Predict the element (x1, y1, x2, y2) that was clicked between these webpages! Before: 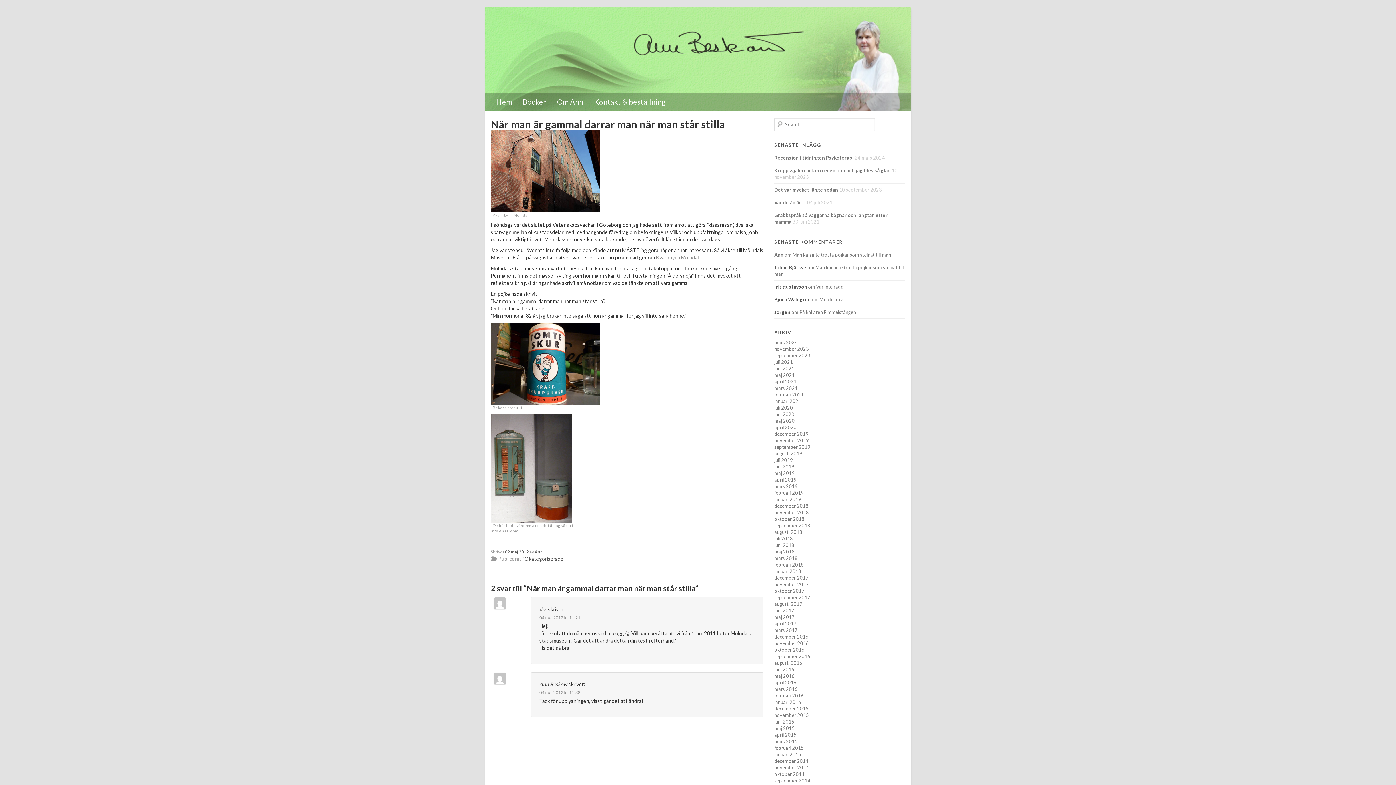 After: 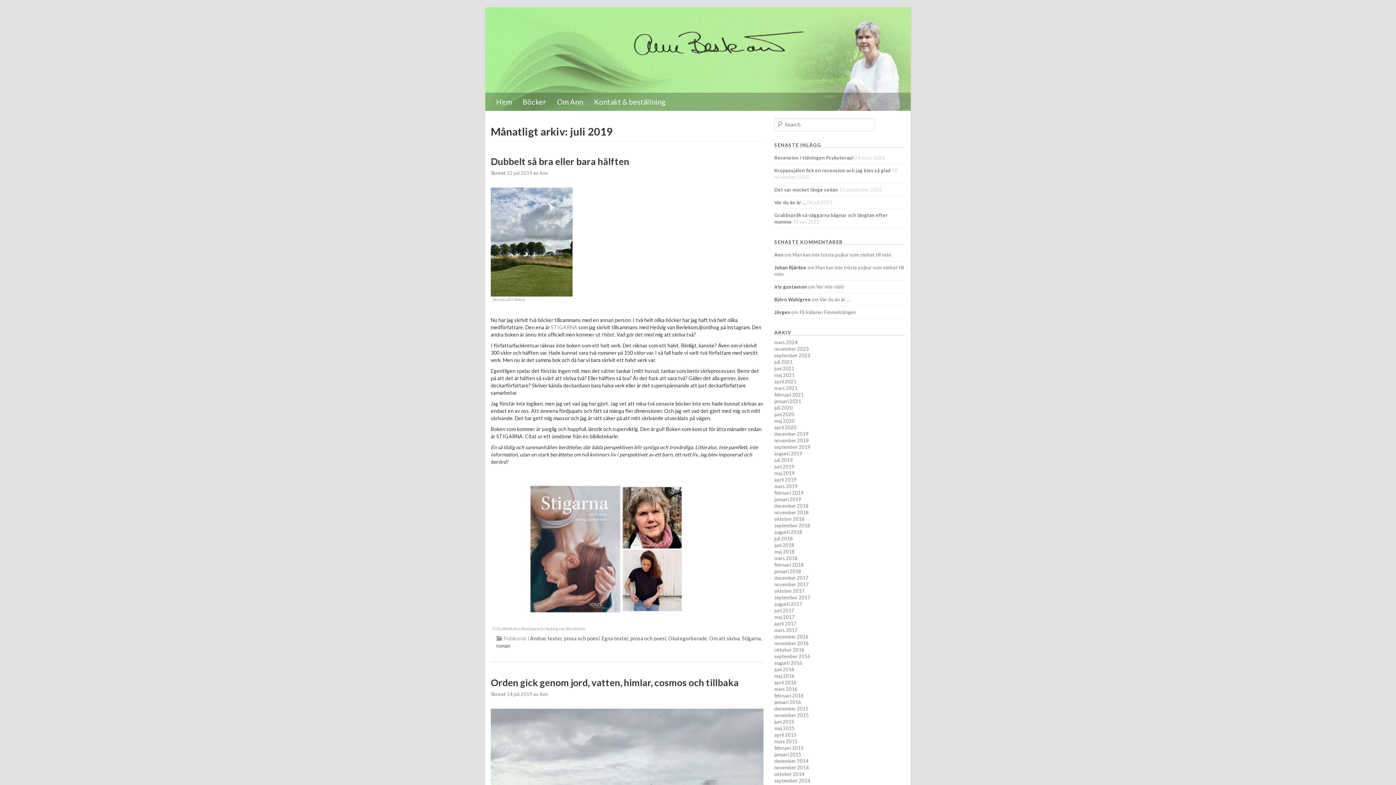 Action: label: juli 2019 bbox: (774, 457, 793, 463)